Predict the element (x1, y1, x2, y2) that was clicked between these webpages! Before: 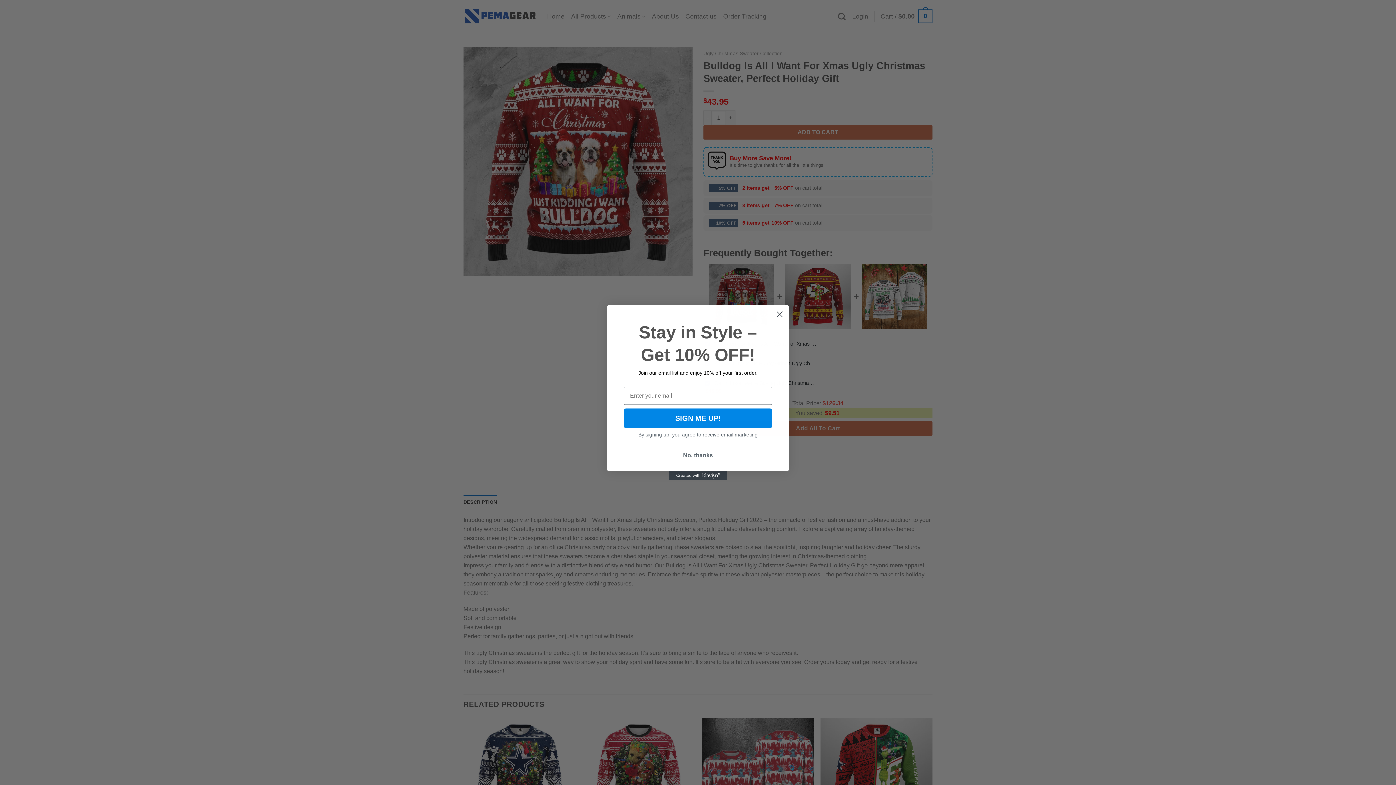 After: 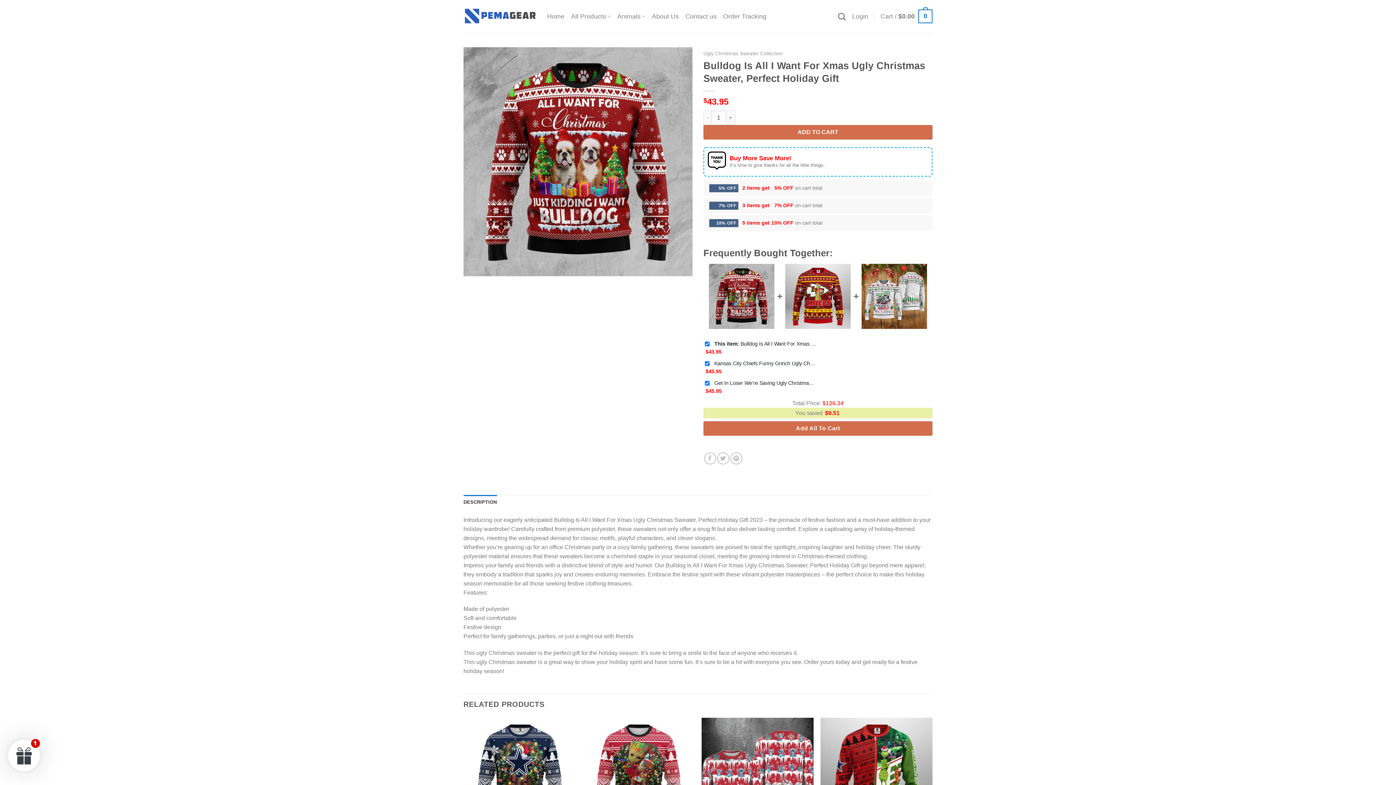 Action: bbox: (773, 308, 786, 320) label: Close dialog